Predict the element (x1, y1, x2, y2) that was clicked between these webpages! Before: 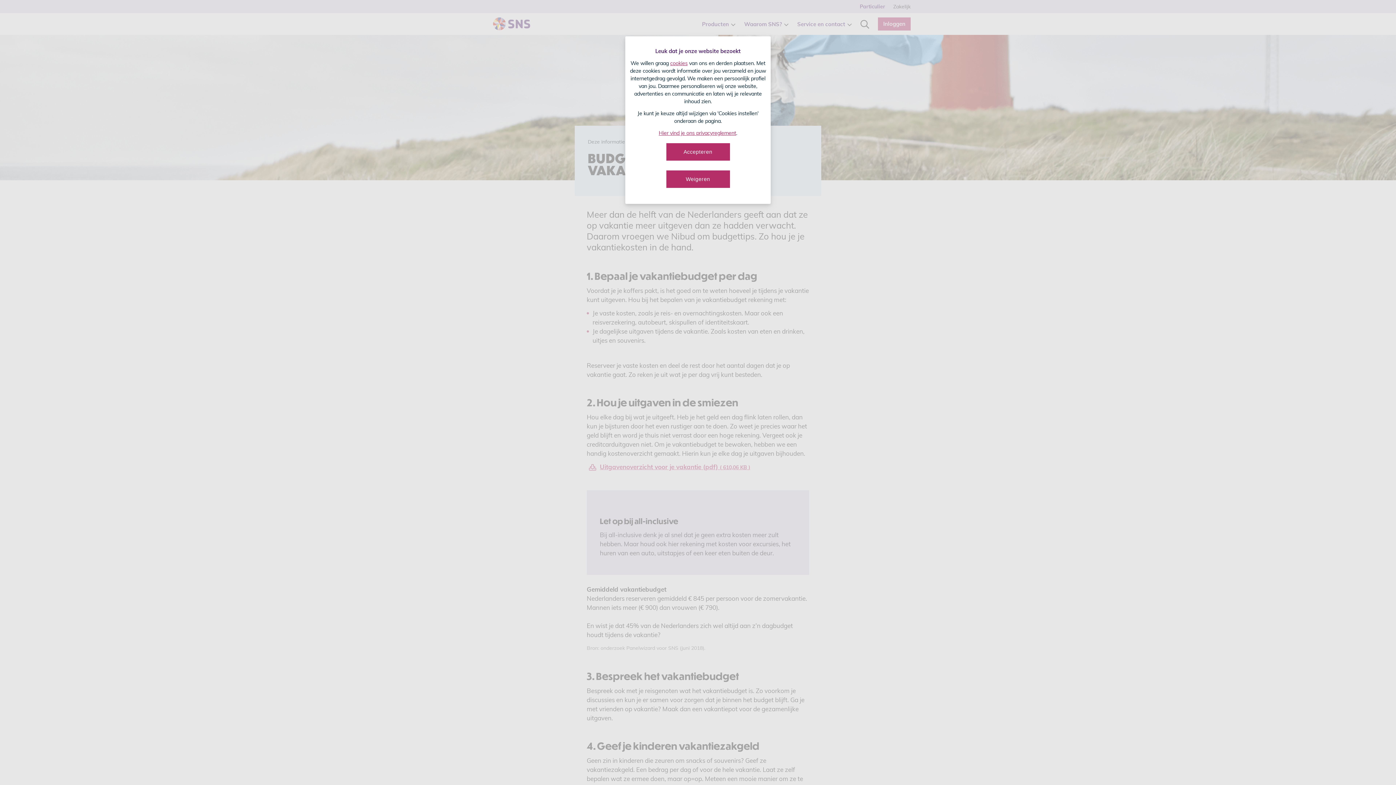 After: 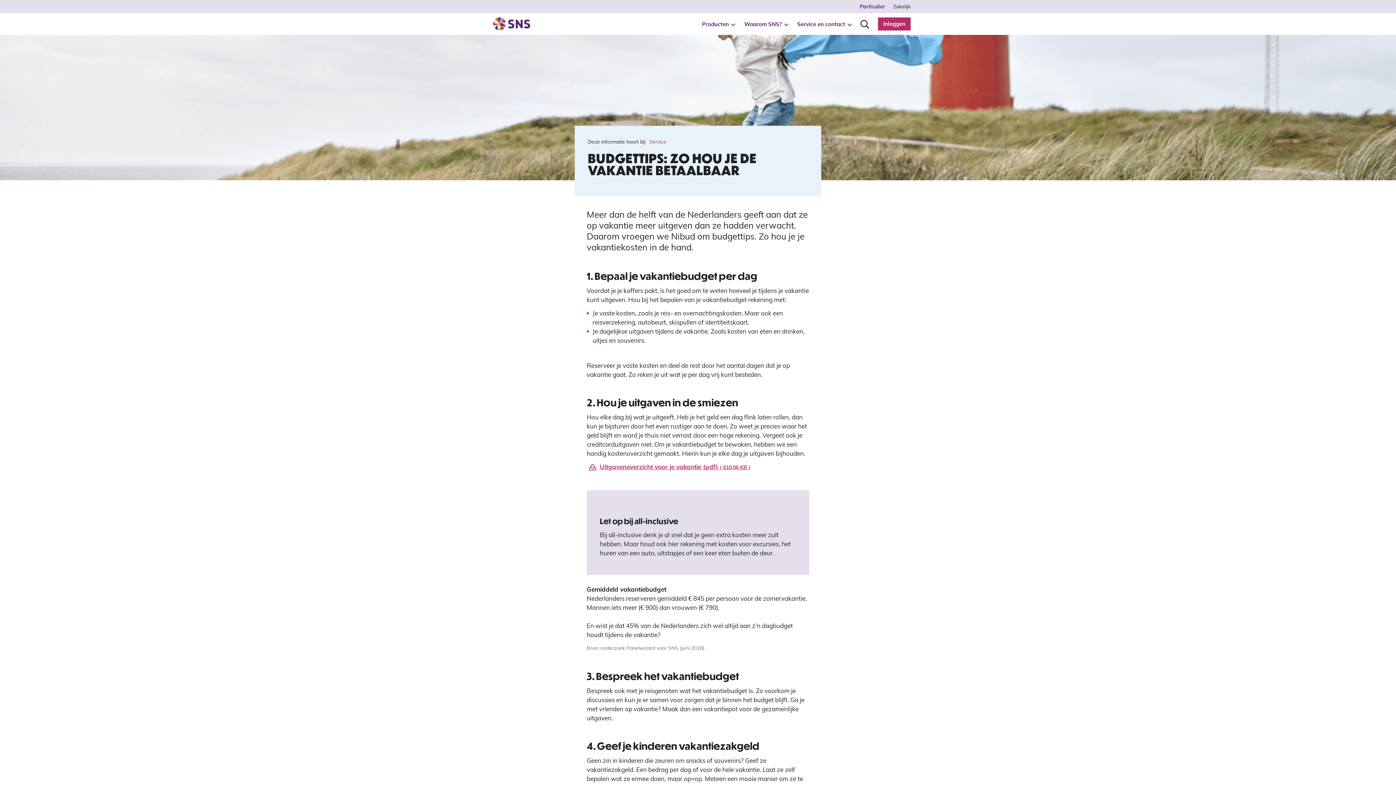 Action: label: Weigeren bbox: (666, 170, 730, 188)